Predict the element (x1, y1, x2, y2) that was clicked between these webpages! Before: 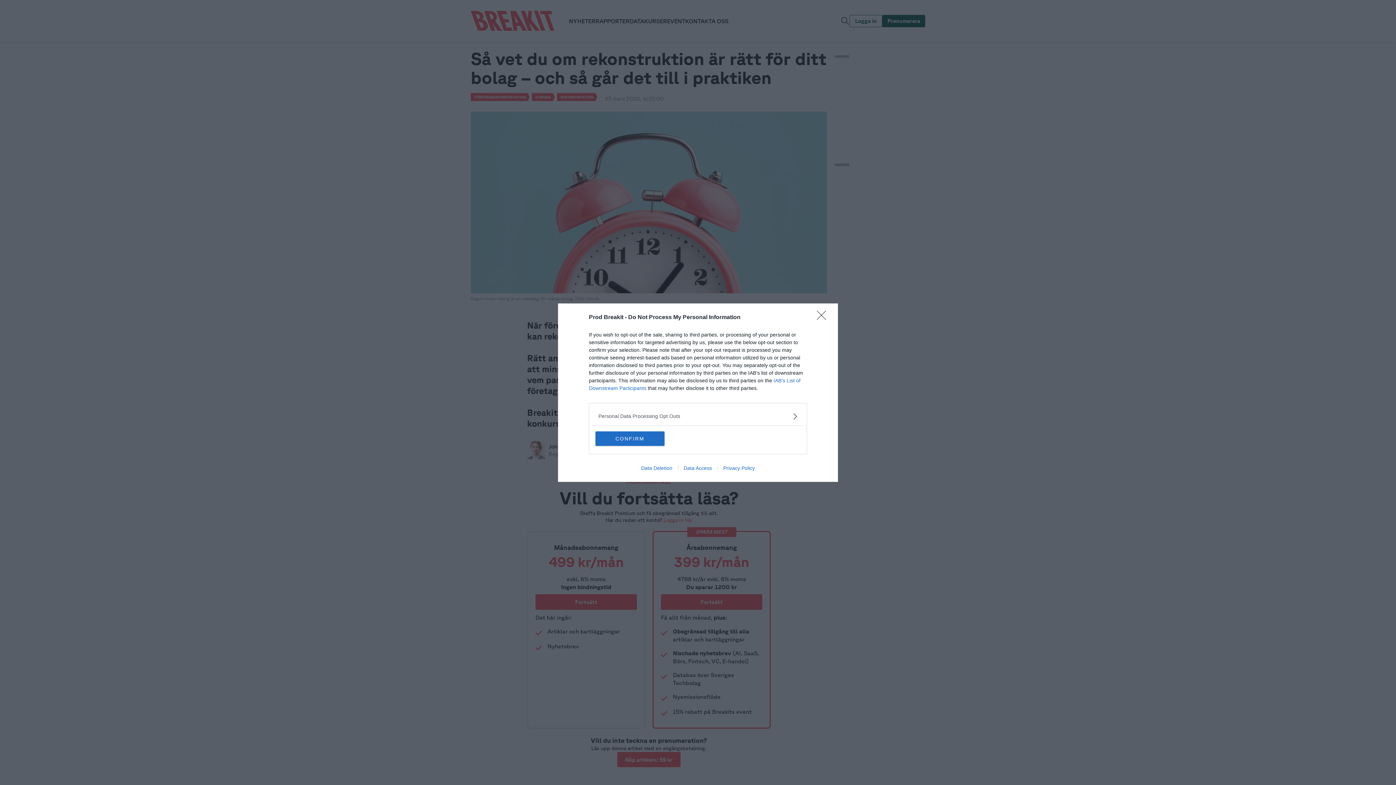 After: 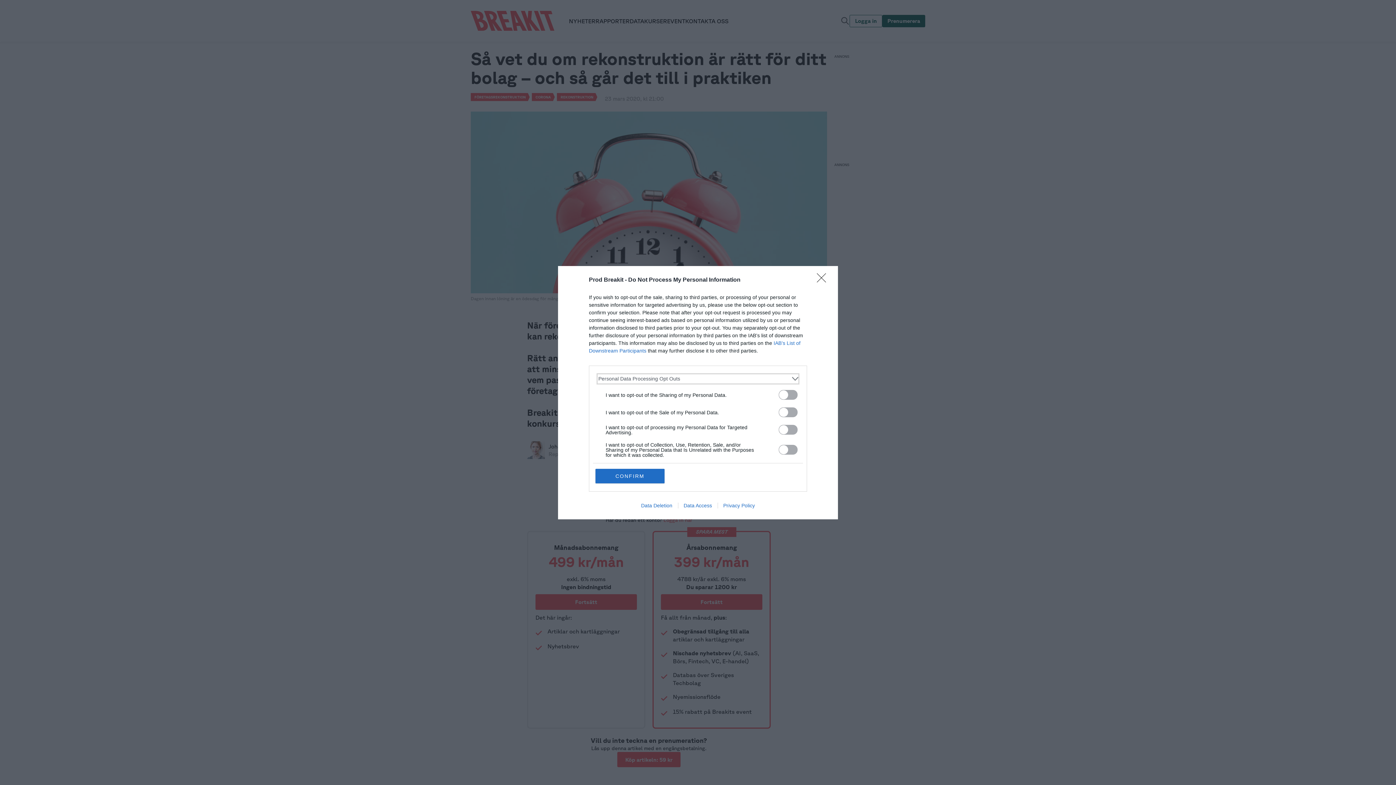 Action: bbox: (598, 412, 797, 420) label: Opt-Outs